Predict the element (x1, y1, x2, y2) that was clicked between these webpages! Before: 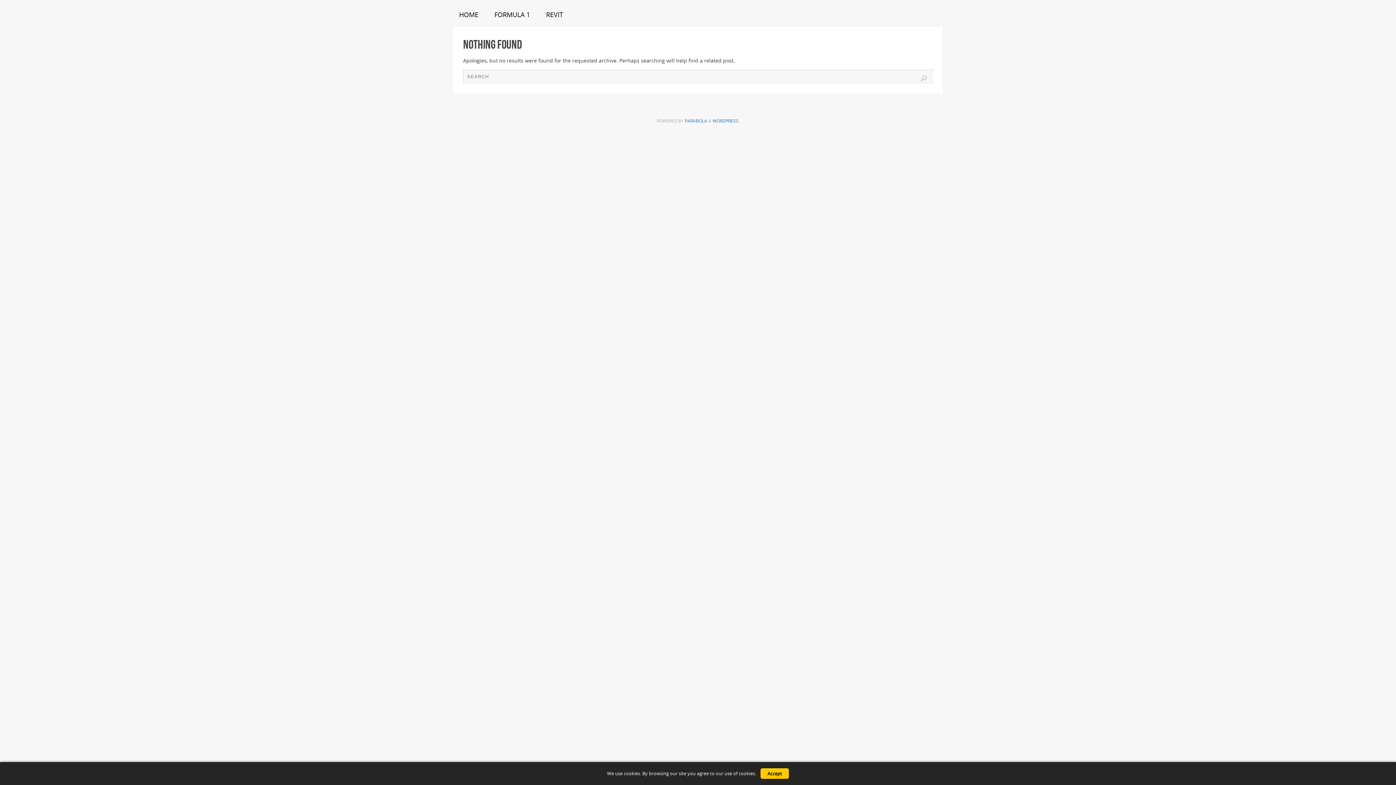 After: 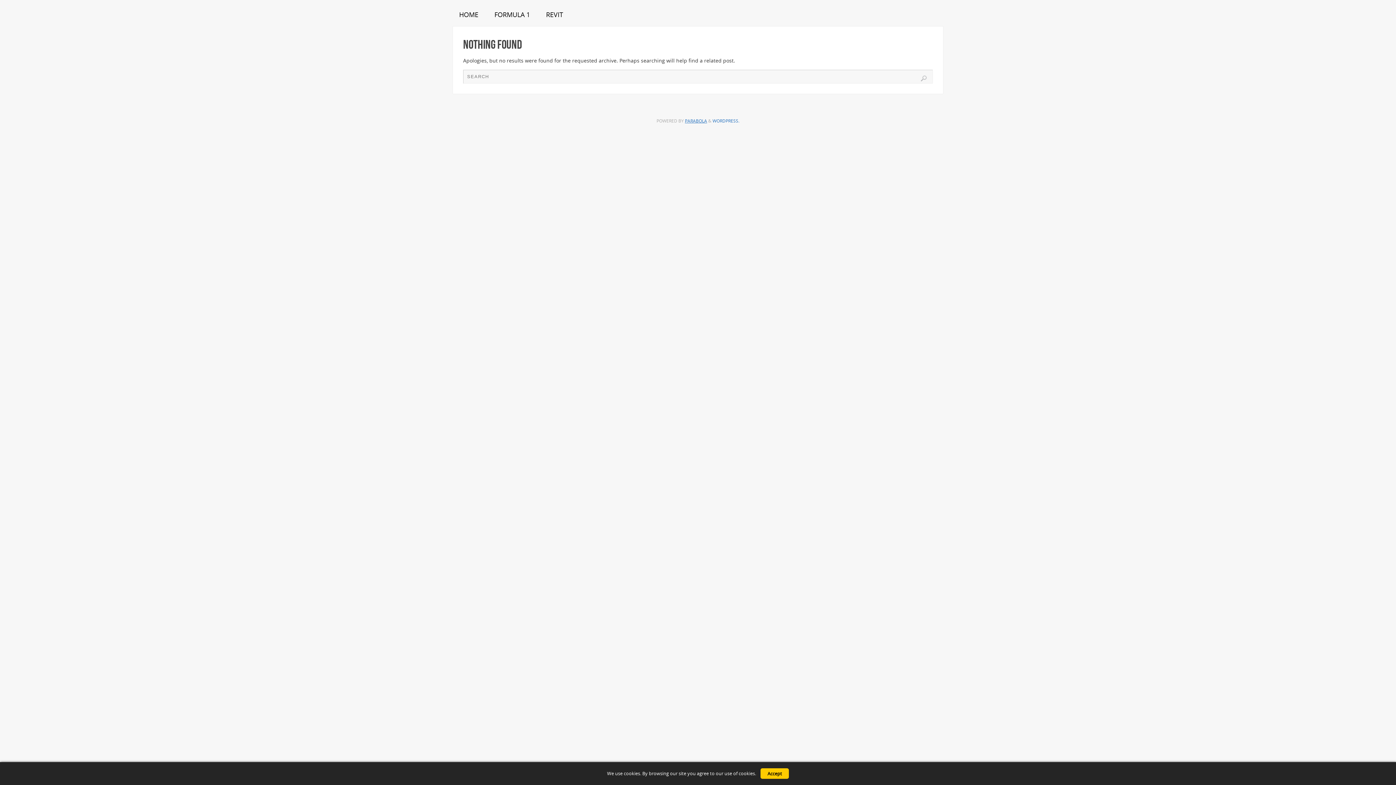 Action: bbox: (685, 117, 707, 124) label: PARABOLA